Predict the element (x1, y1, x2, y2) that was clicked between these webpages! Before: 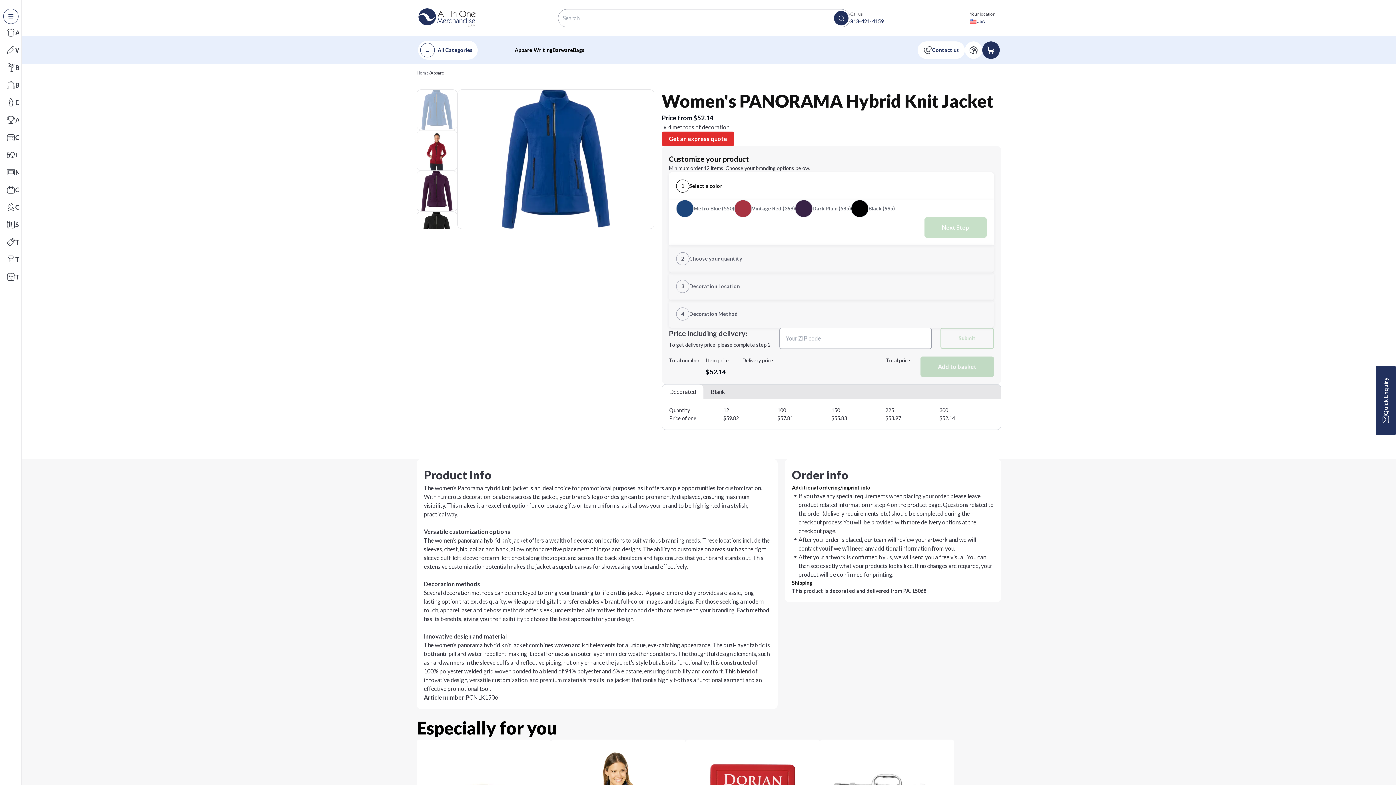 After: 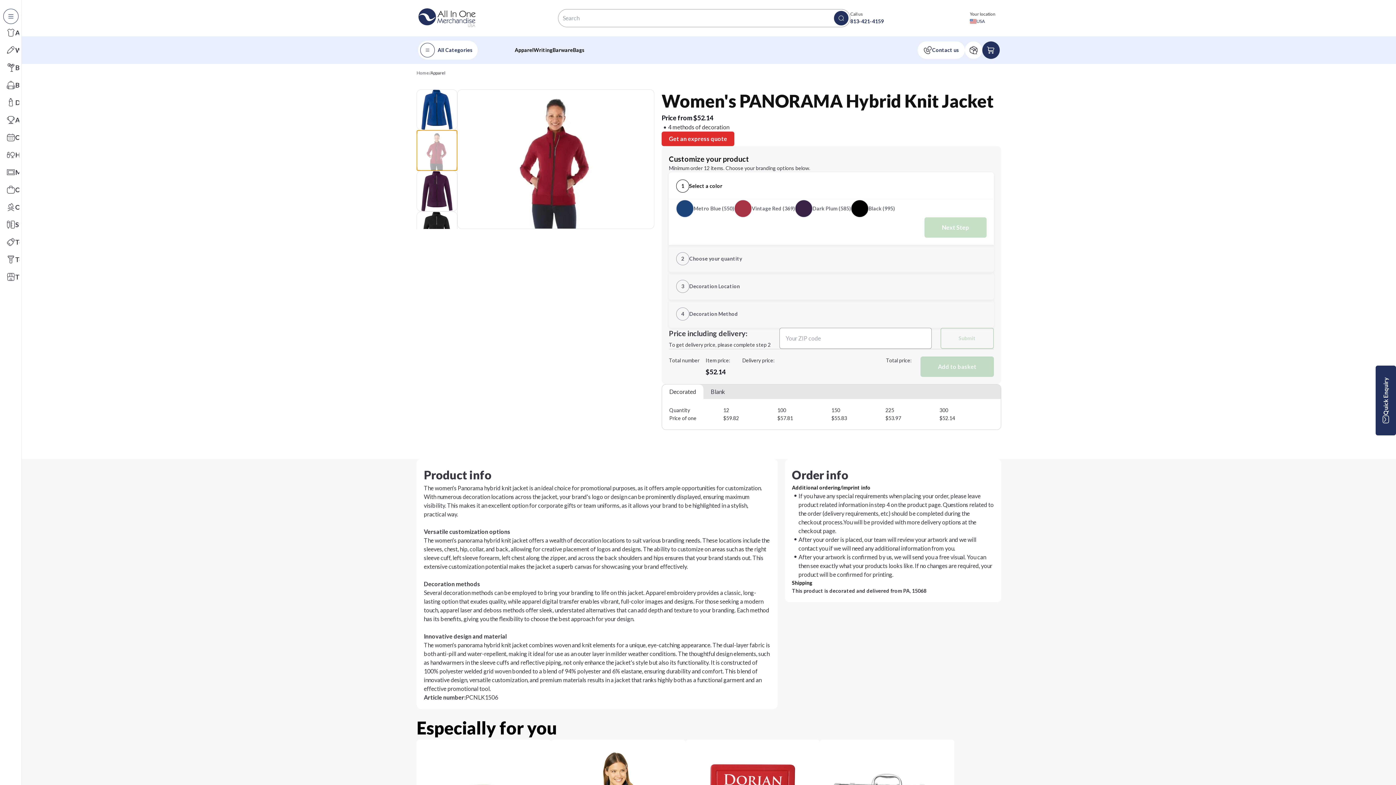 Action: bbox: (416, 130, 457, 170)